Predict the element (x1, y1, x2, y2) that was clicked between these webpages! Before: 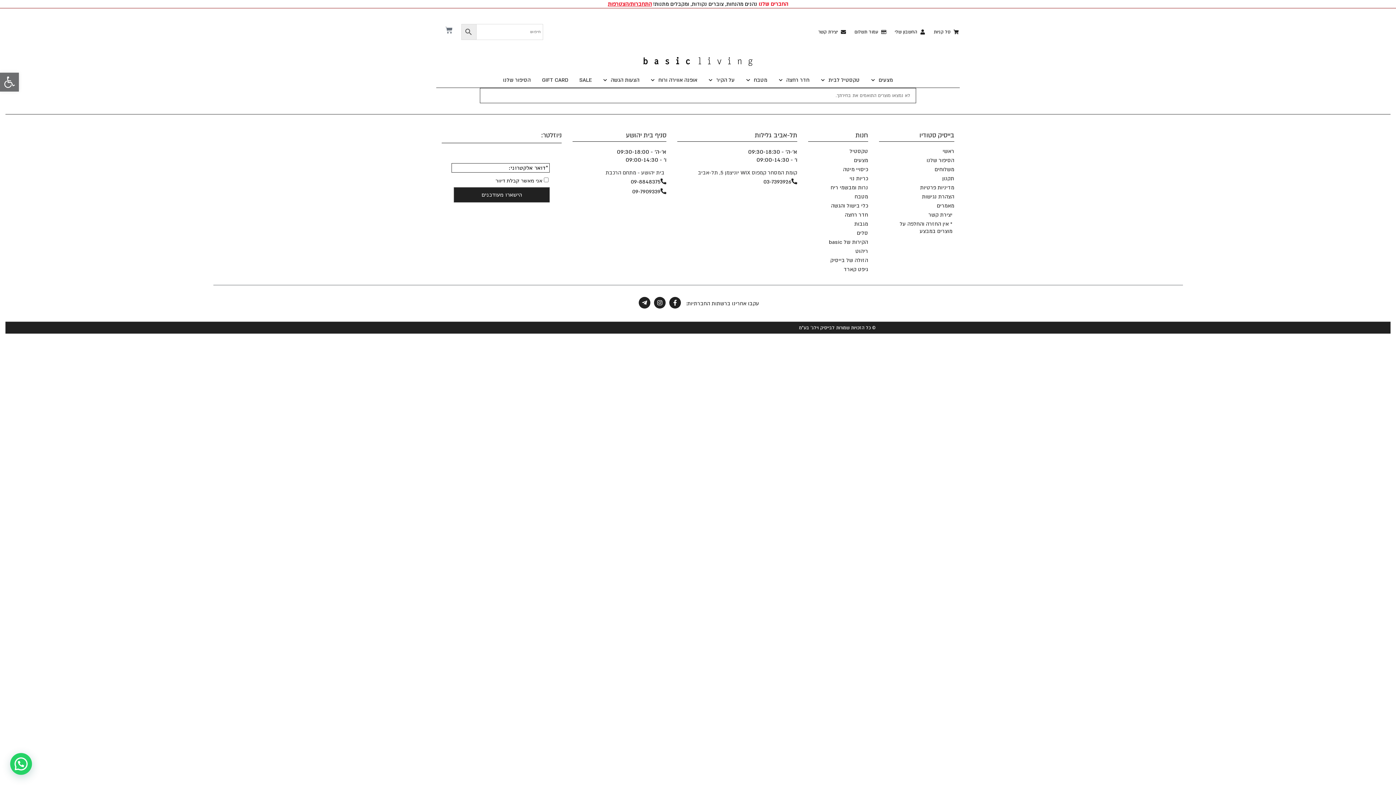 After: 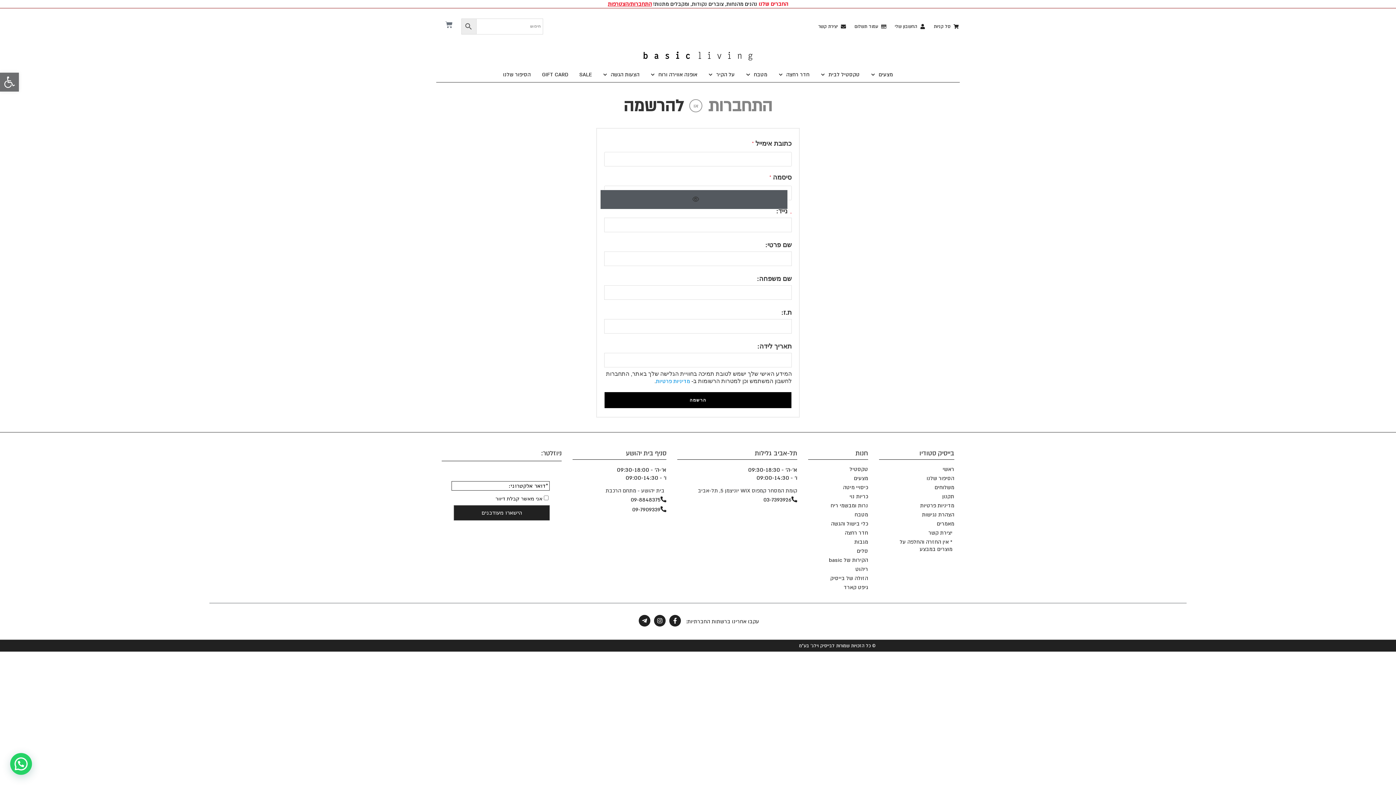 Action: label: התחברות/הצטרפות bbox: (608, 0, 652, 7)